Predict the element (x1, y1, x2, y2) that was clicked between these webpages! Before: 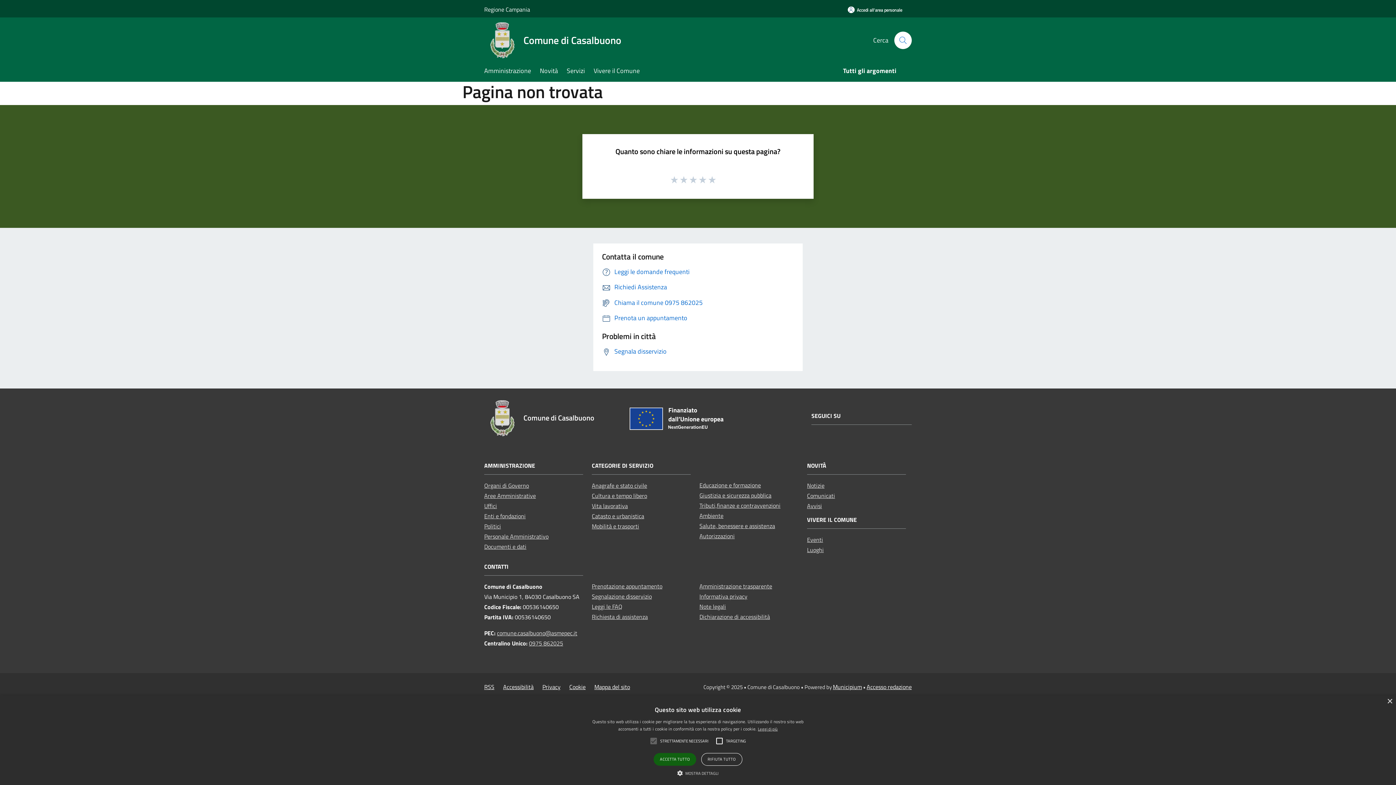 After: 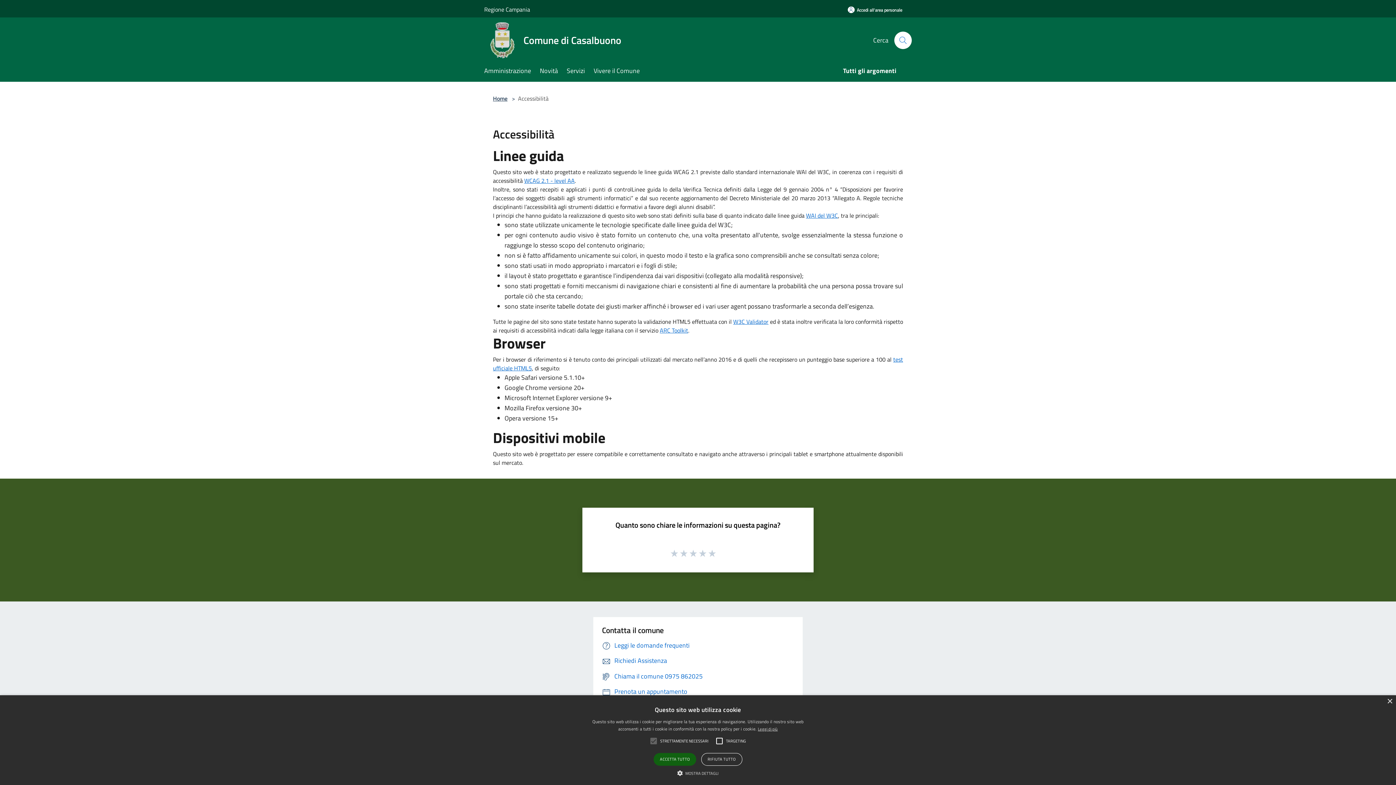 Action: label: Accessibilità bbox: (503, 682, 533, 691)